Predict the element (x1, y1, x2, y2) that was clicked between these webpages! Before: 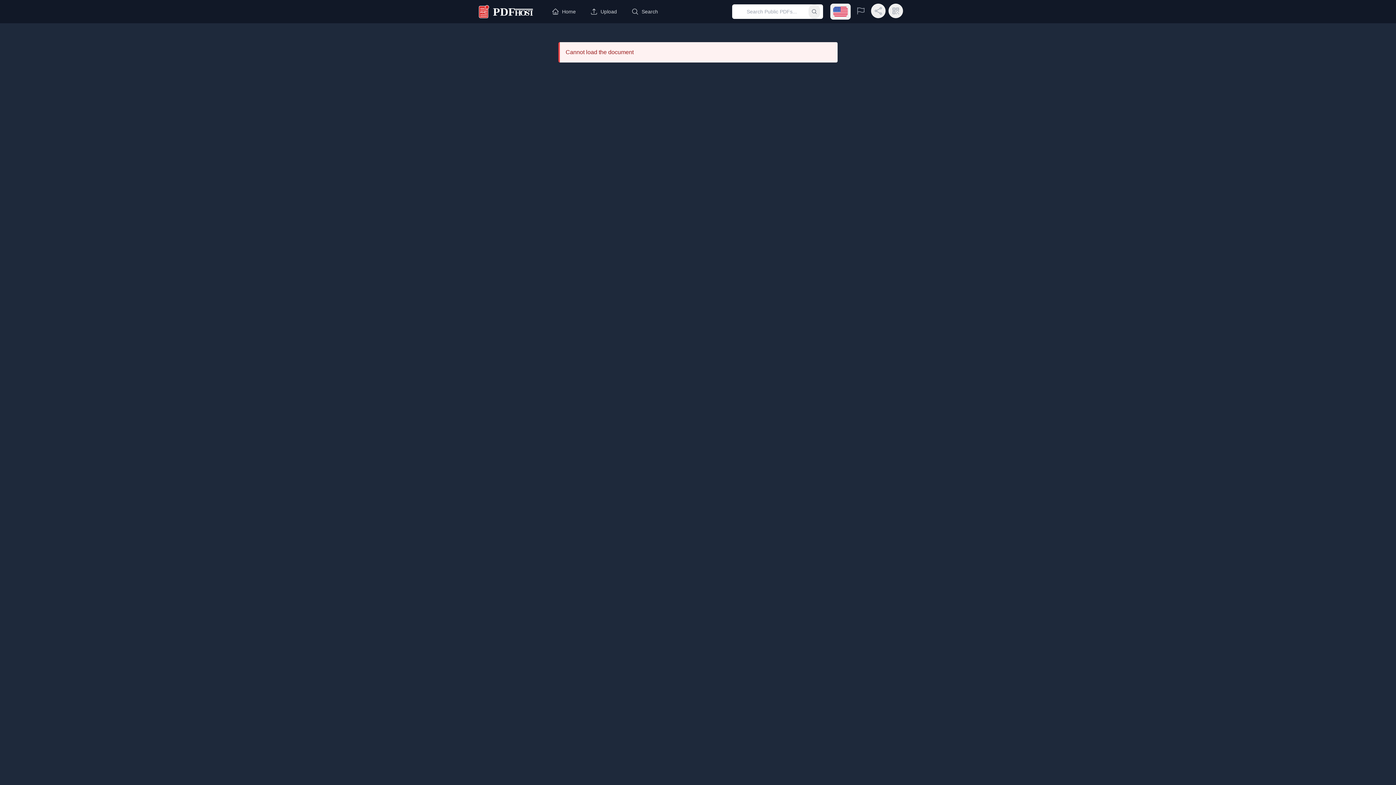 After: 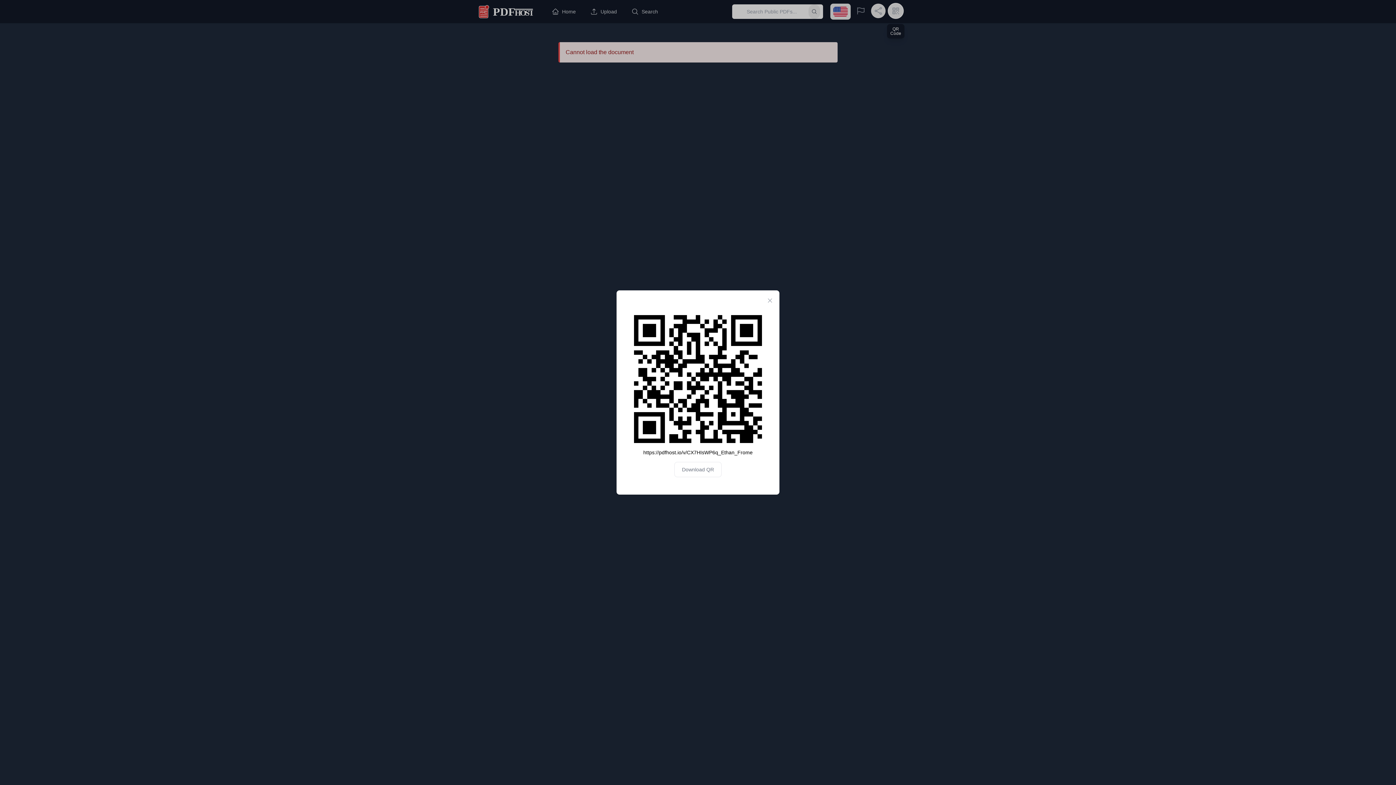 Action: bbox: (888, 3, 903, 18) label: QR Code